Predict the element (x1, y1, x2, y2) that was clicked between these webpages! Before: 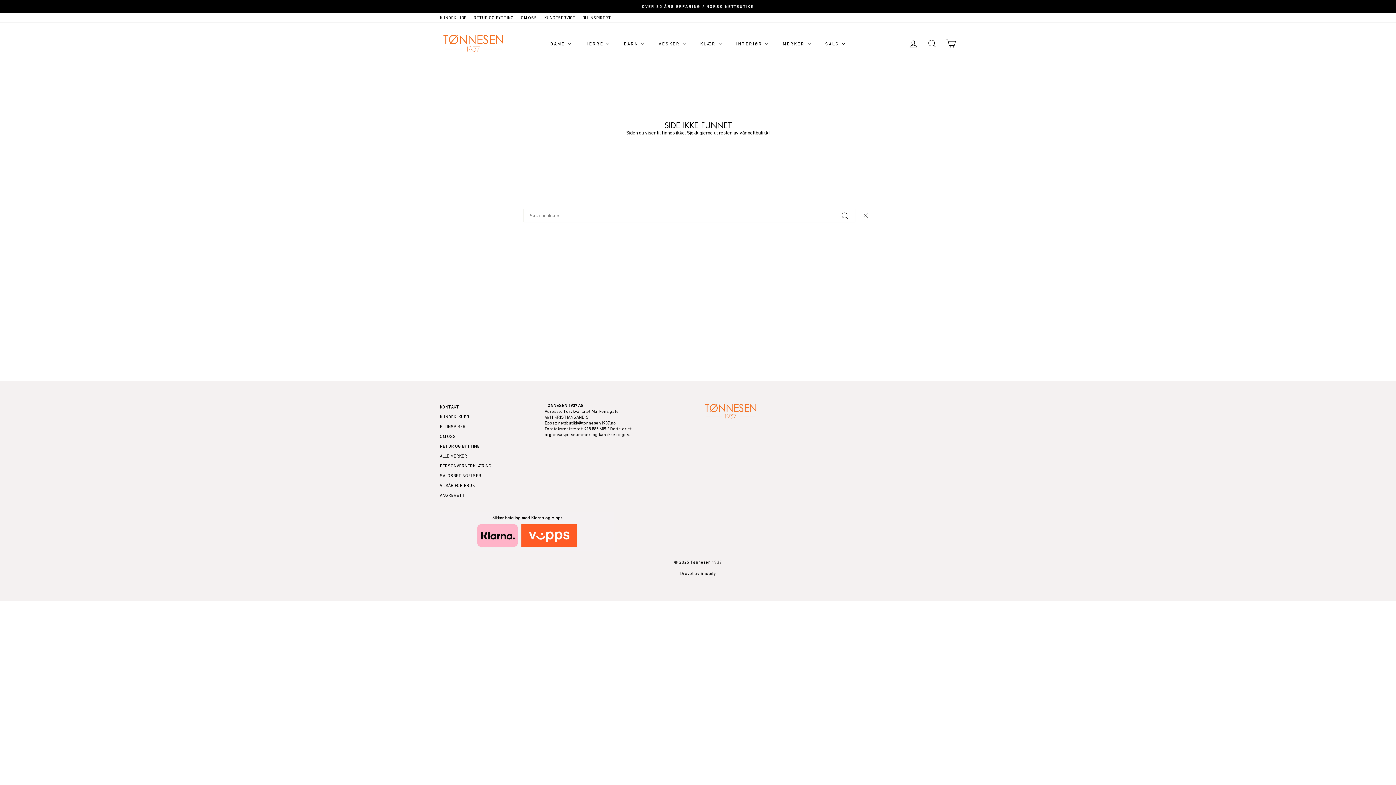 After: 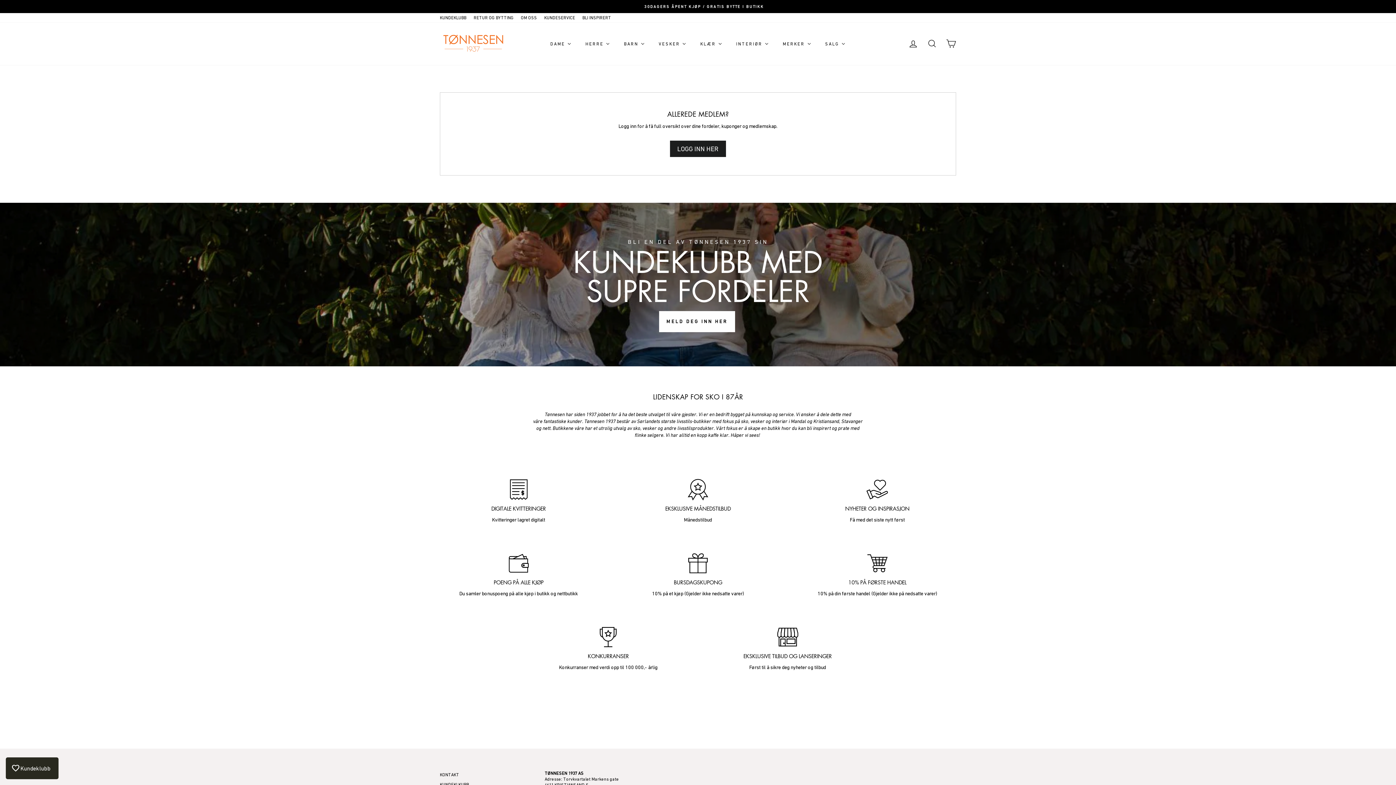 Action: bbox: (440, 412, 469, 421) label: KUNDEKLKUBB